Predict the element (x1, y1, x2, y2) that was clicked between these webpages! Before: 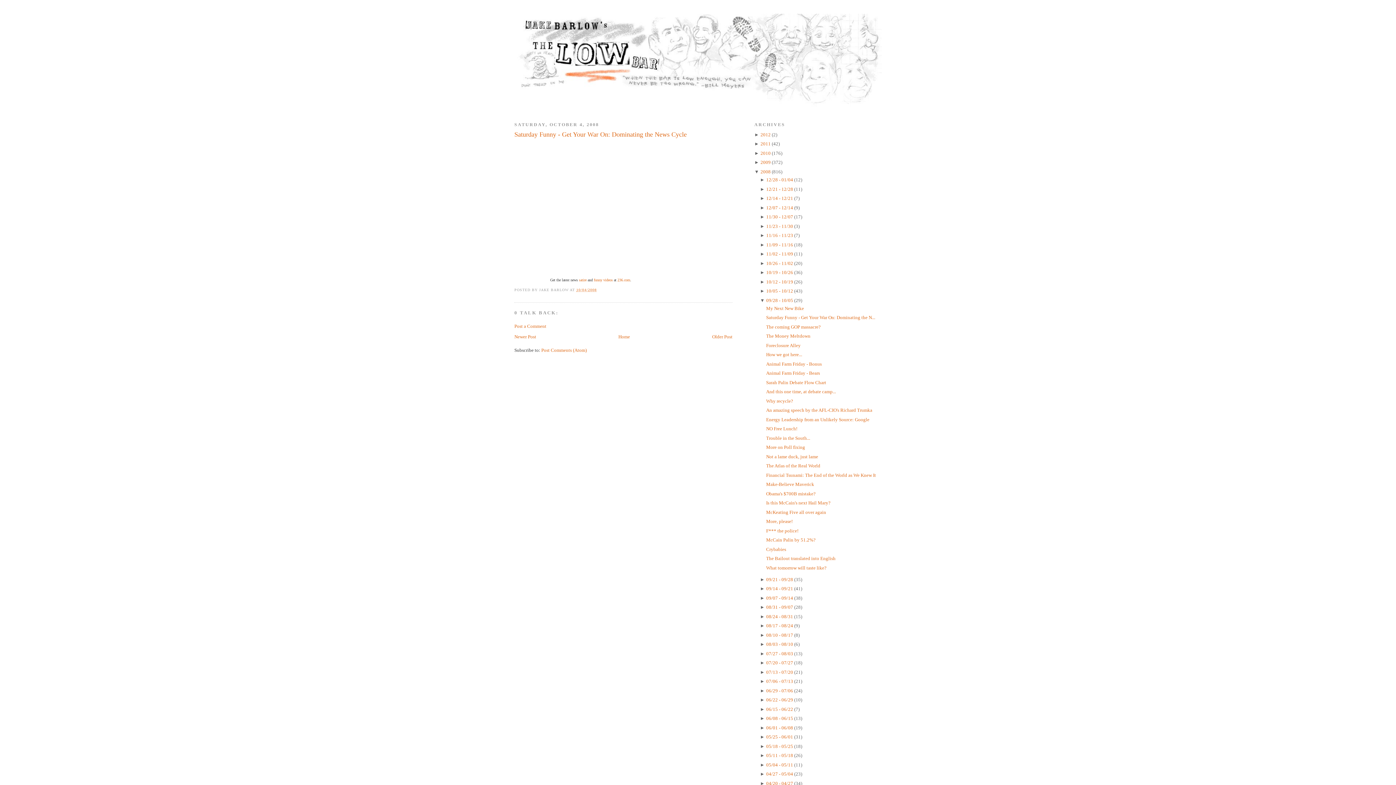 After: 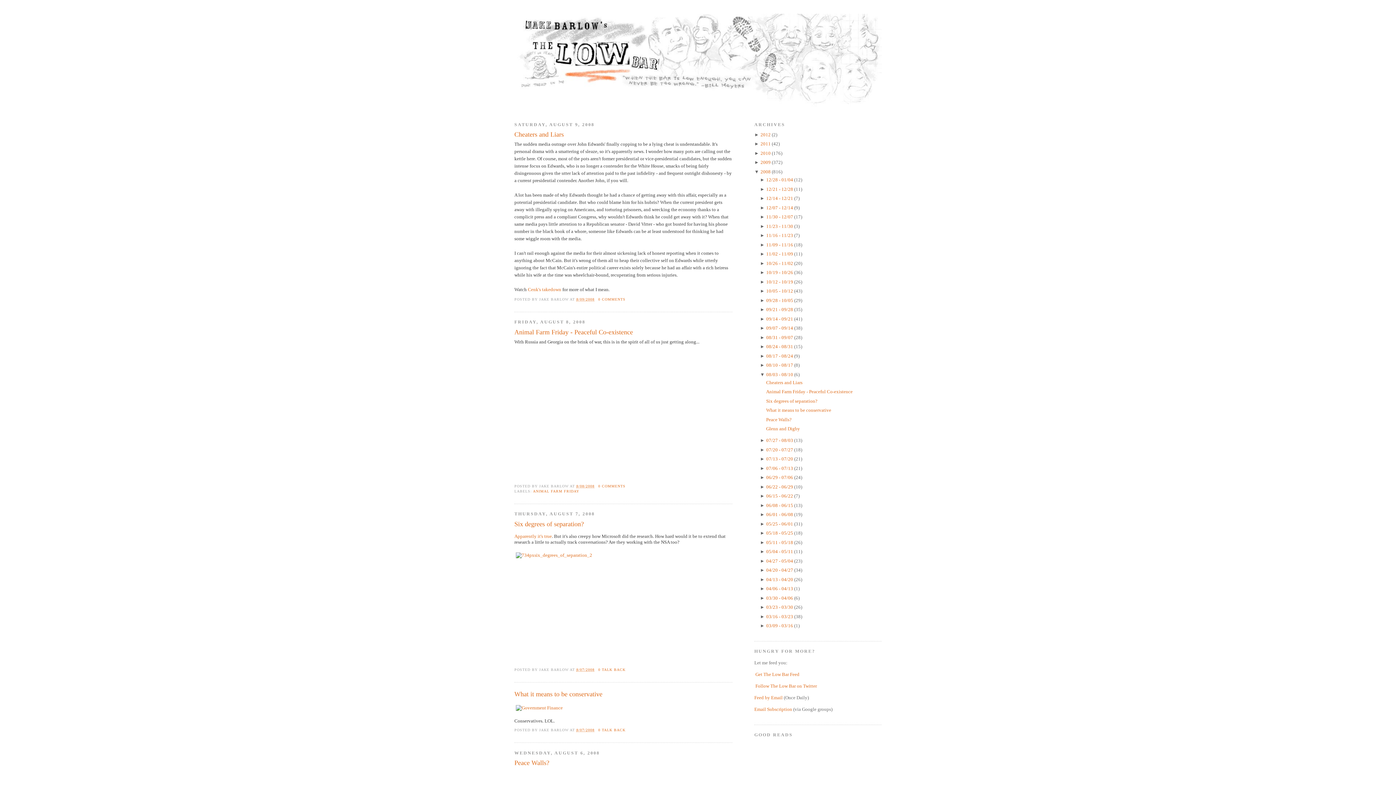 Action: bbox: (766, 641, 794, 647) label: 08/03 - 08/10 